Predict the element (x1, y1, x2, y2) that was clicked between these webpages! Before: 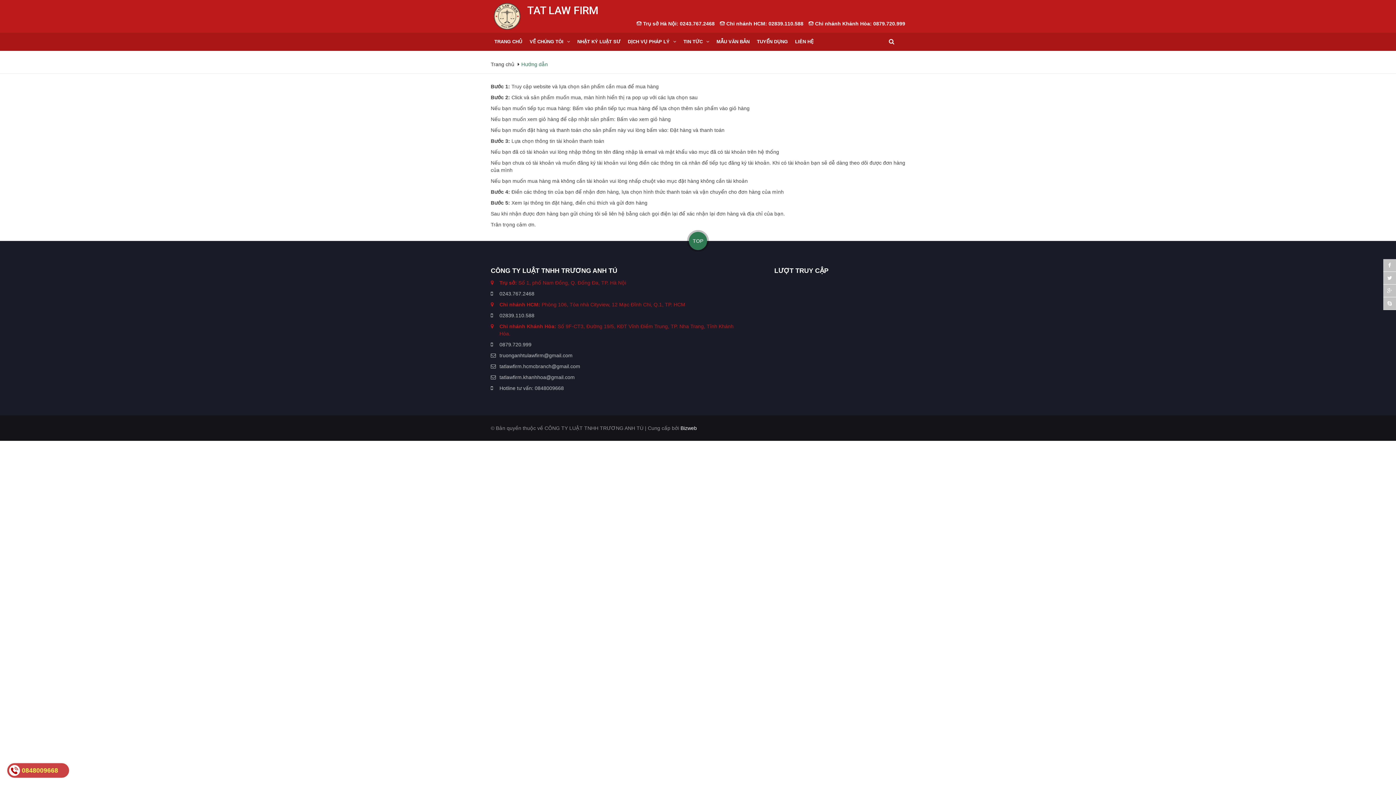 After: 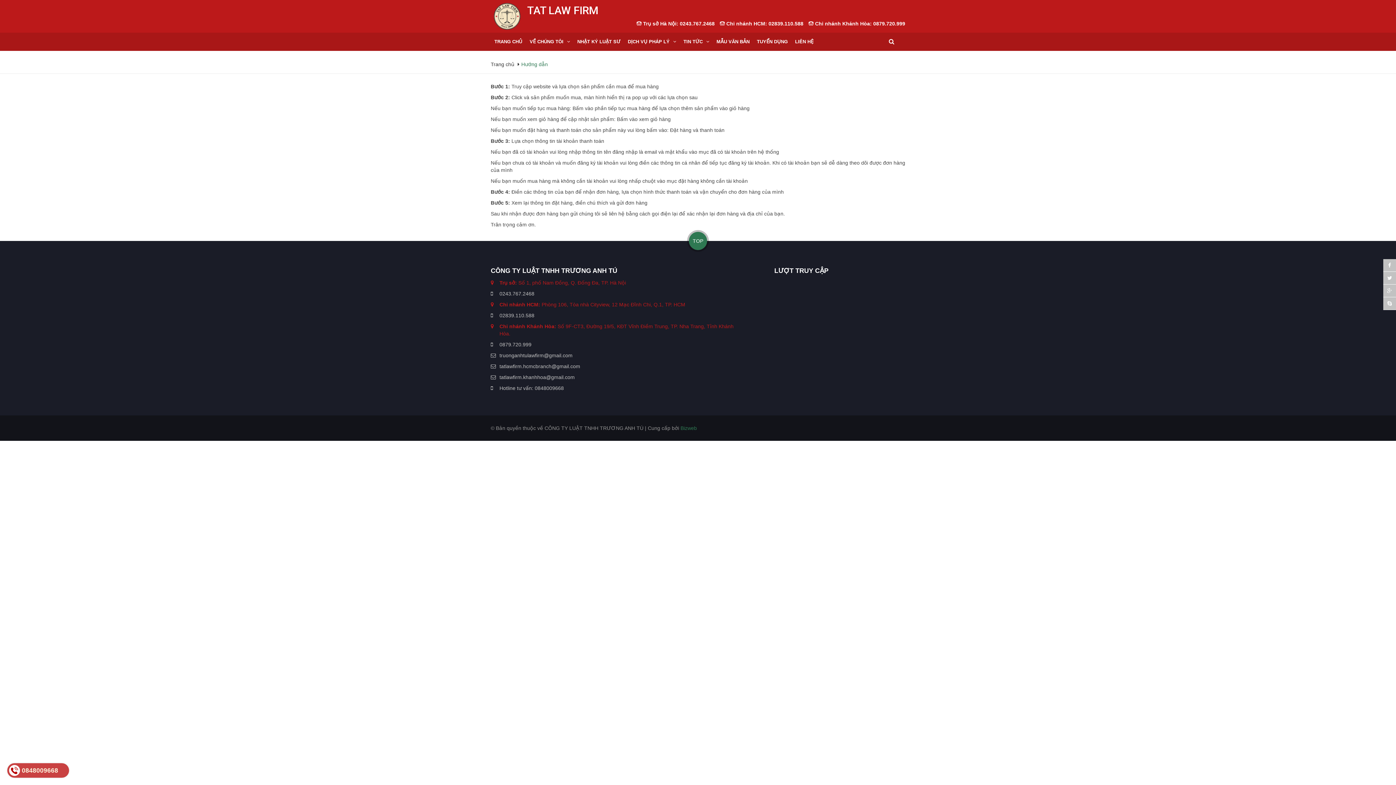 Action: label: Bizweb bbox: (680, 425, 697, 431)